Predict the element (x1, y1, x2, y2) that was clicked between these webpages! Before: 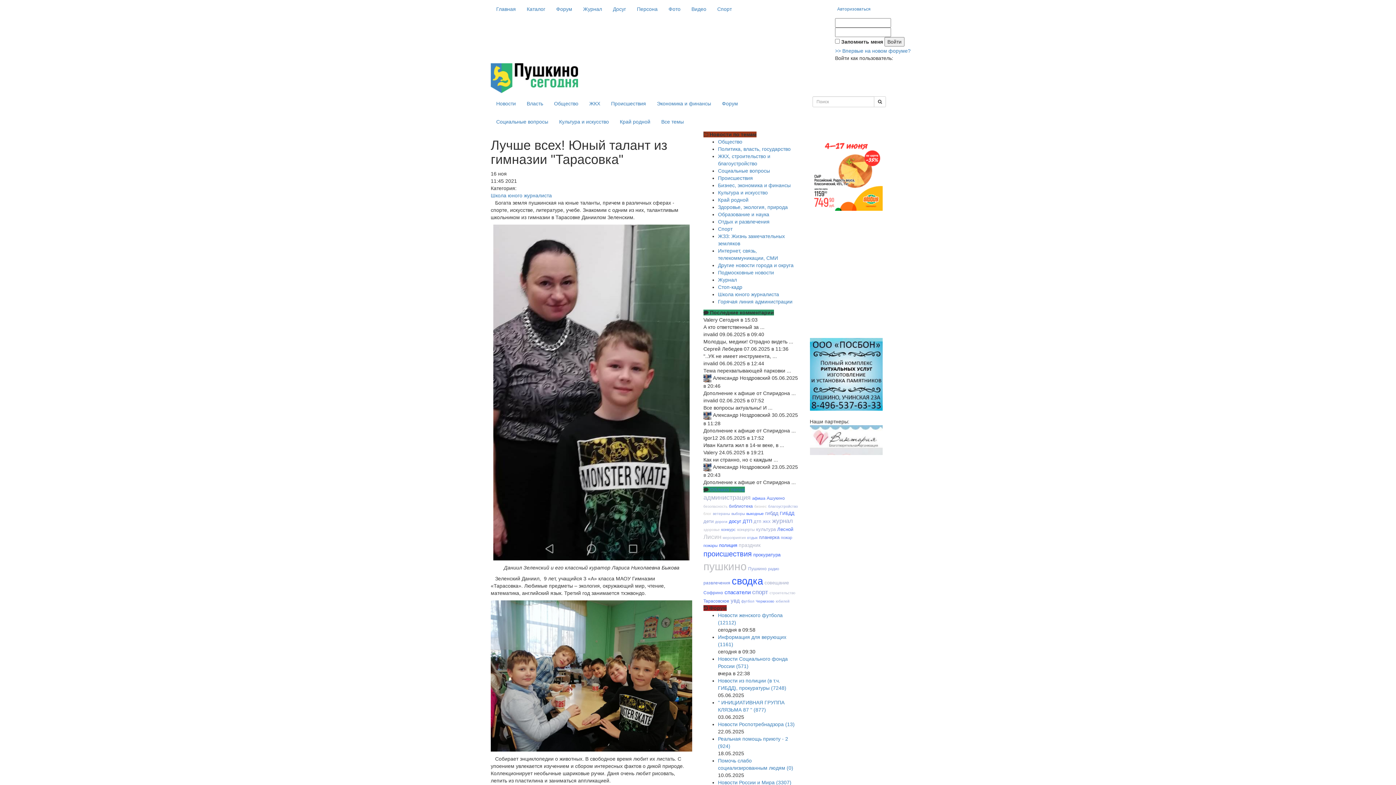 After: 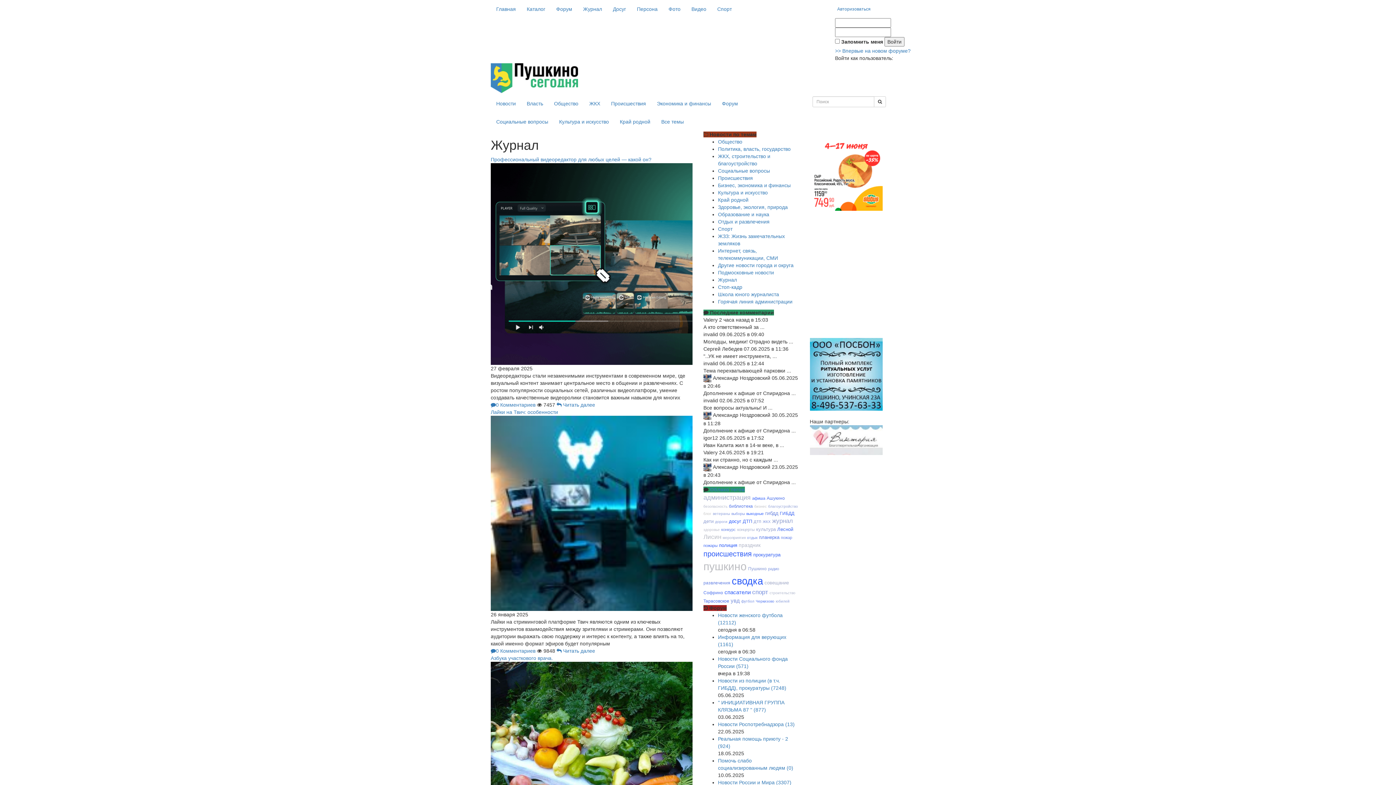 Action: bbox: (577, 0, 607, 18) label: Журнал